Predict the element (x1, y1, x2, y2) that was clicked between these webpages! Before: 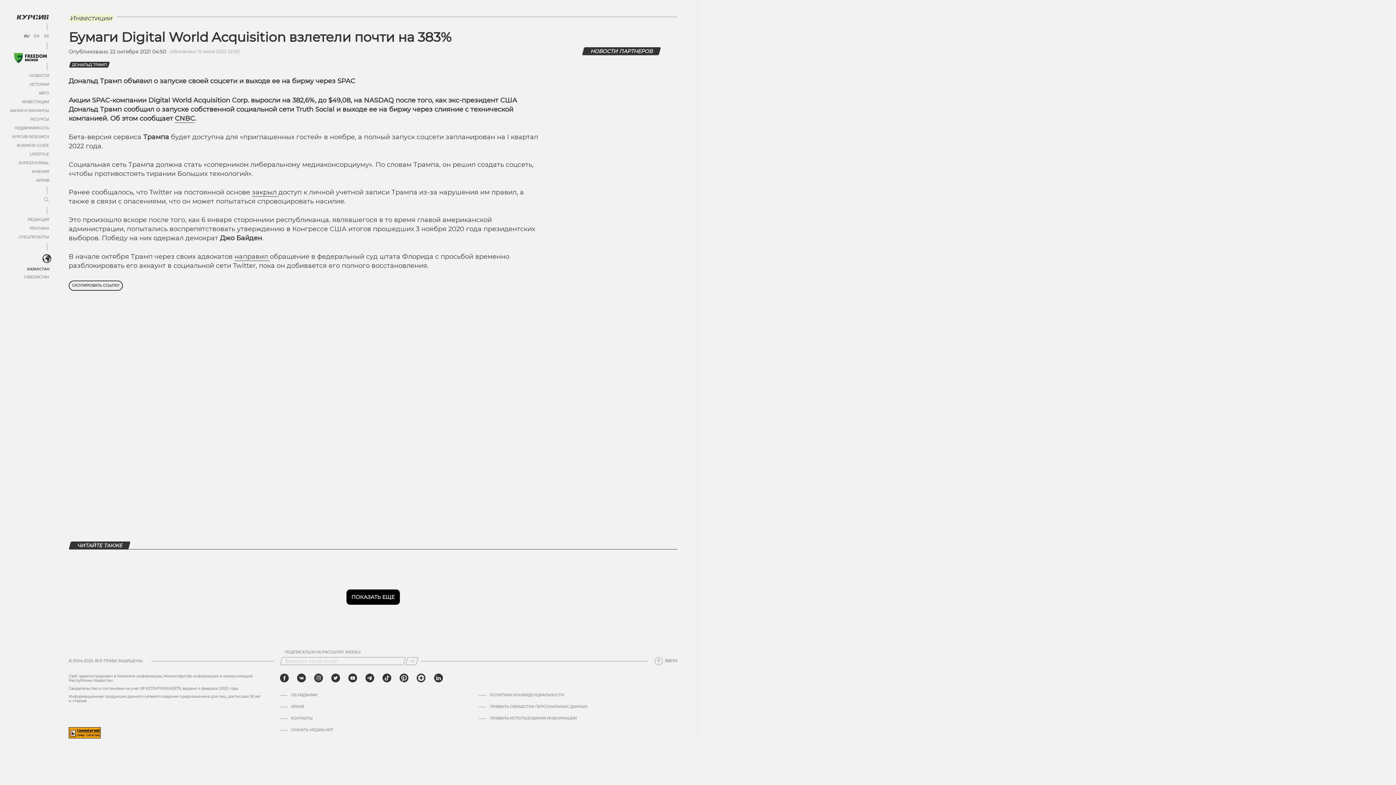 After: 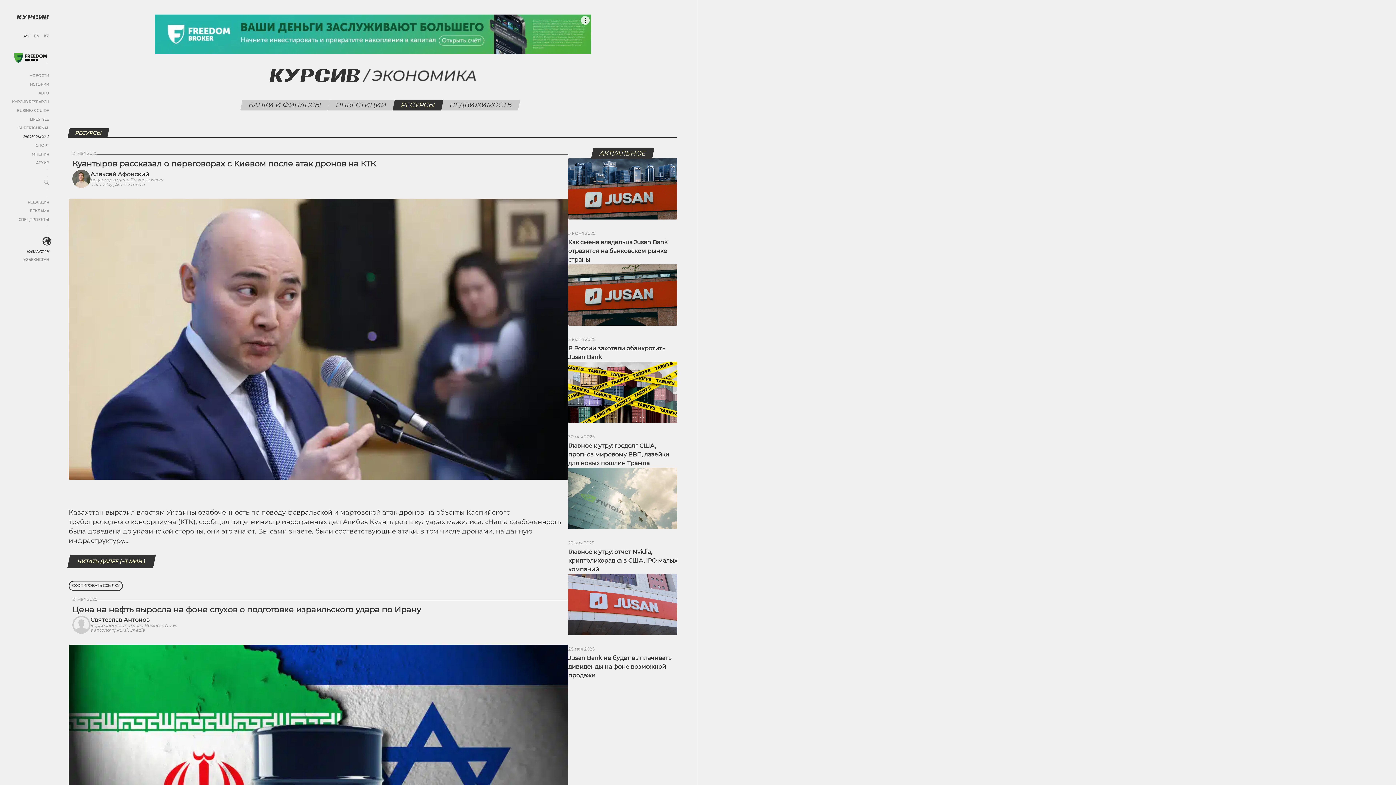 Action: label: РЕСУРСЫ bbox: (30, 117, 49, 121)